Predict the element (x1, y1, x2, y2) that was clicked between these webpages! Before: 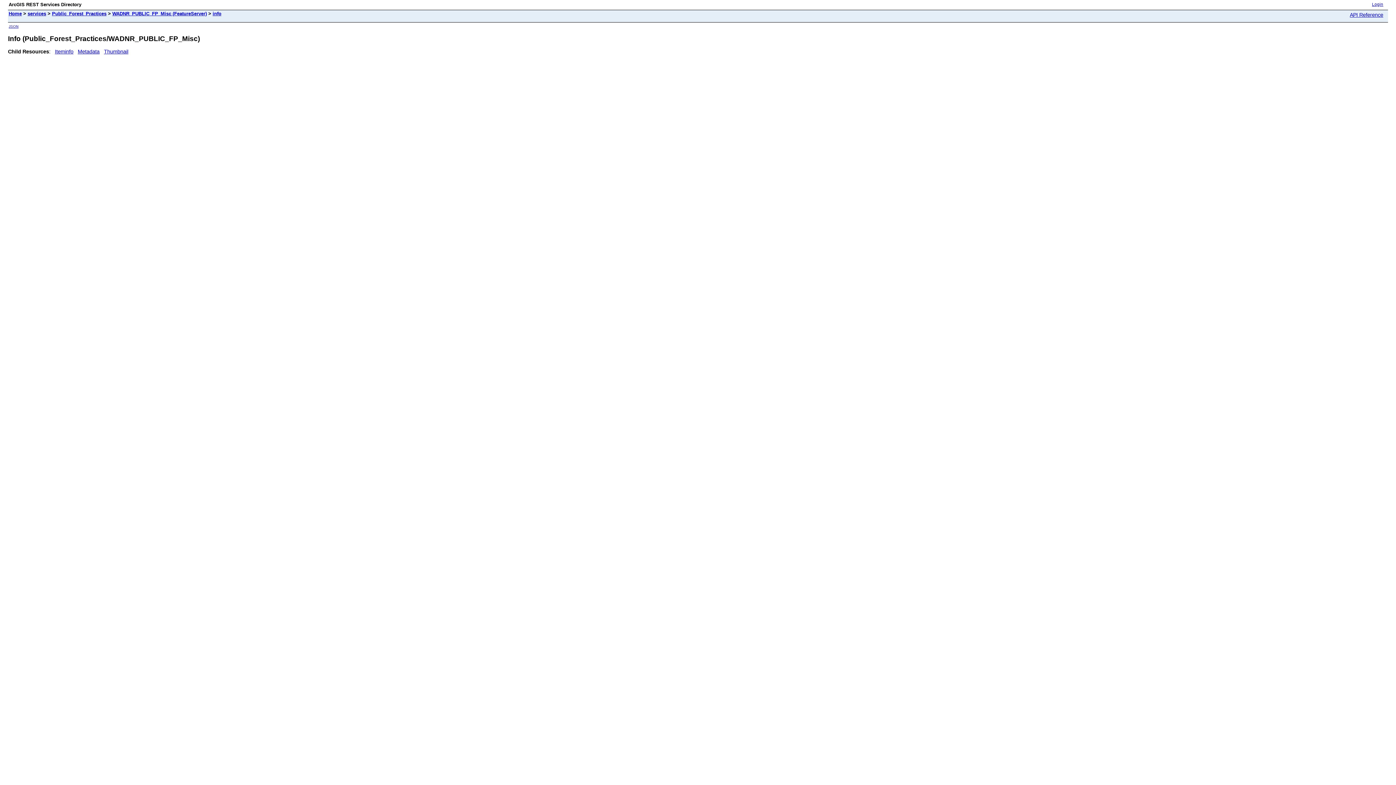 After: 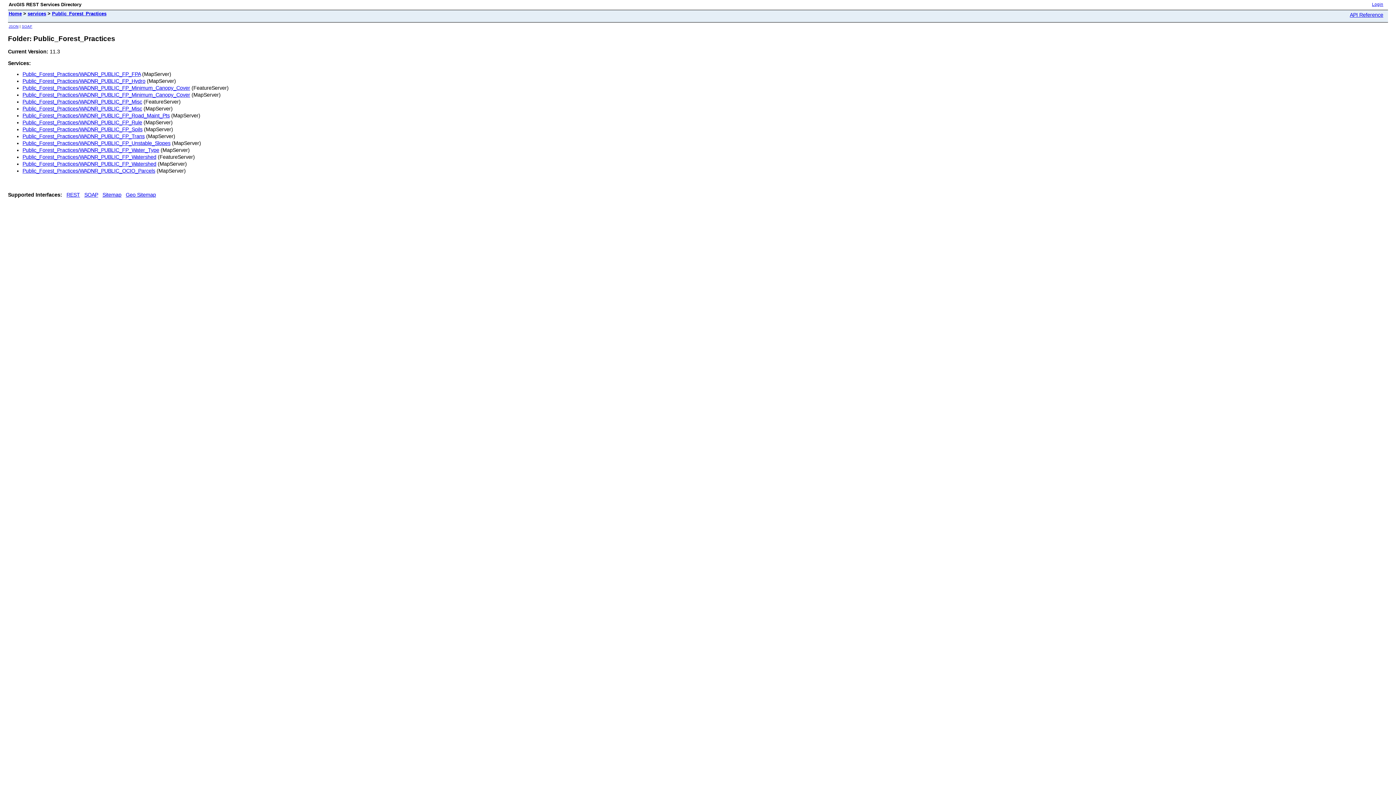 Action: bbox: (52, 10, 106, 16) label: Public_Forest_Practices